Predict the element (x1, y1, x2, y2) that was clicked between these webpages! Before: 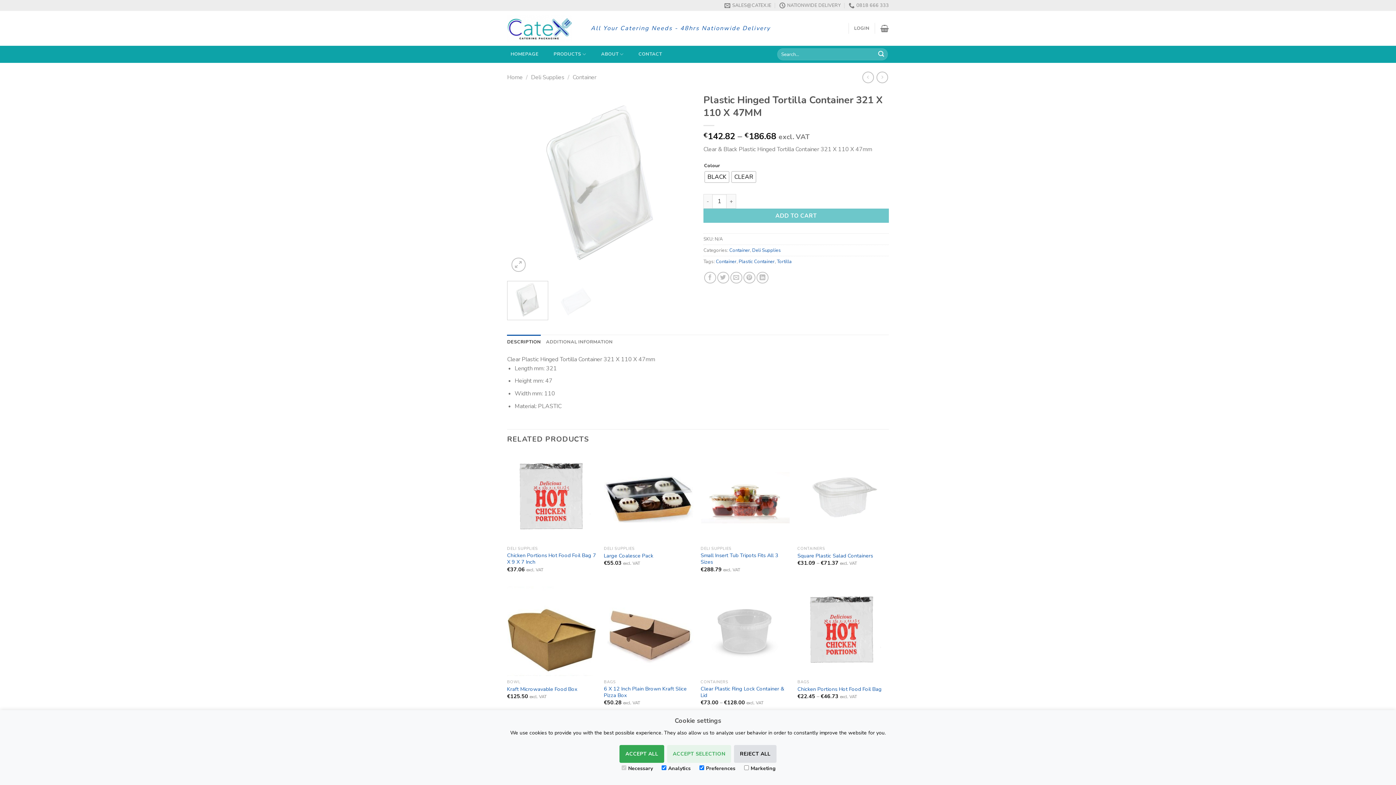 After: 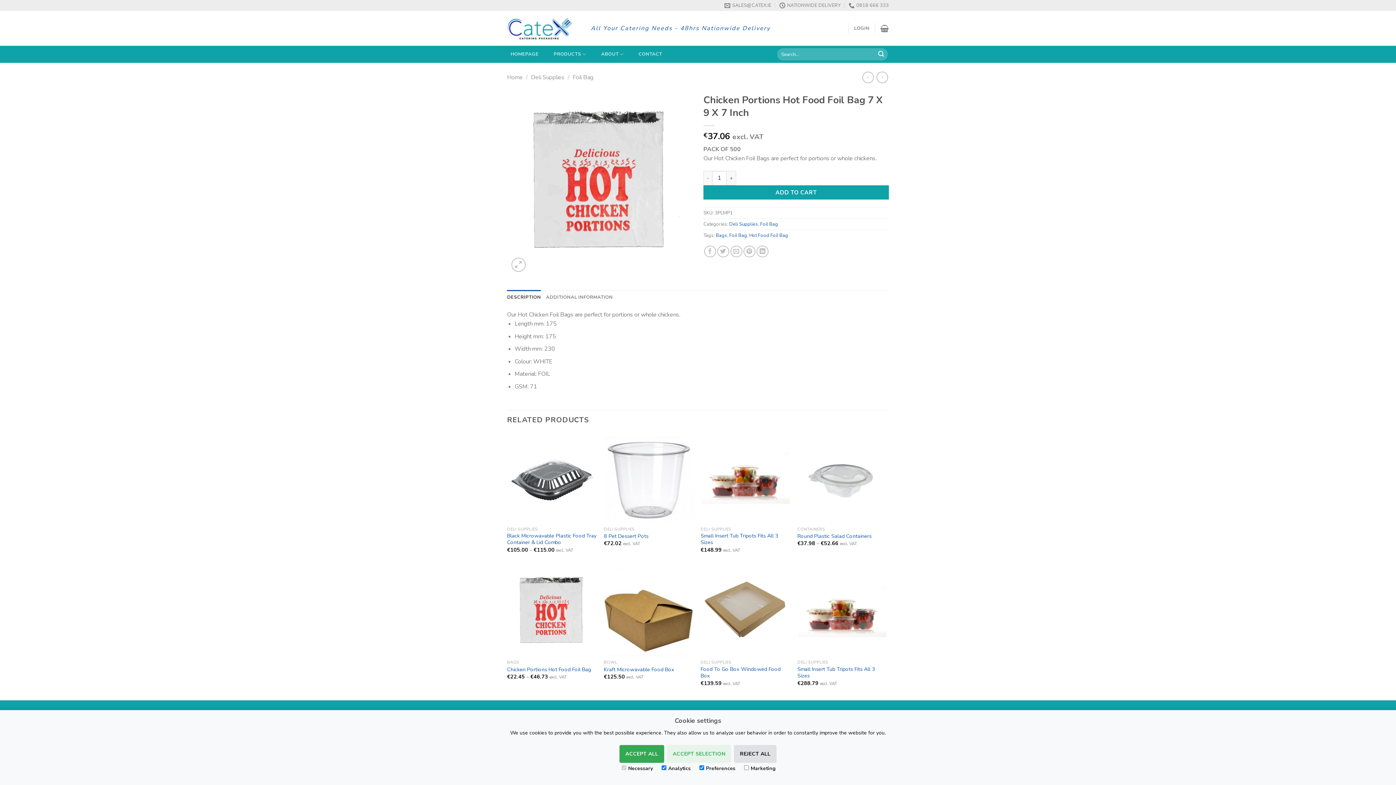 Action: bbox: (507, 552, 596, 565) label: Chicken Portions Hot Food Foil Bag 7 X 9 X 7 Inch